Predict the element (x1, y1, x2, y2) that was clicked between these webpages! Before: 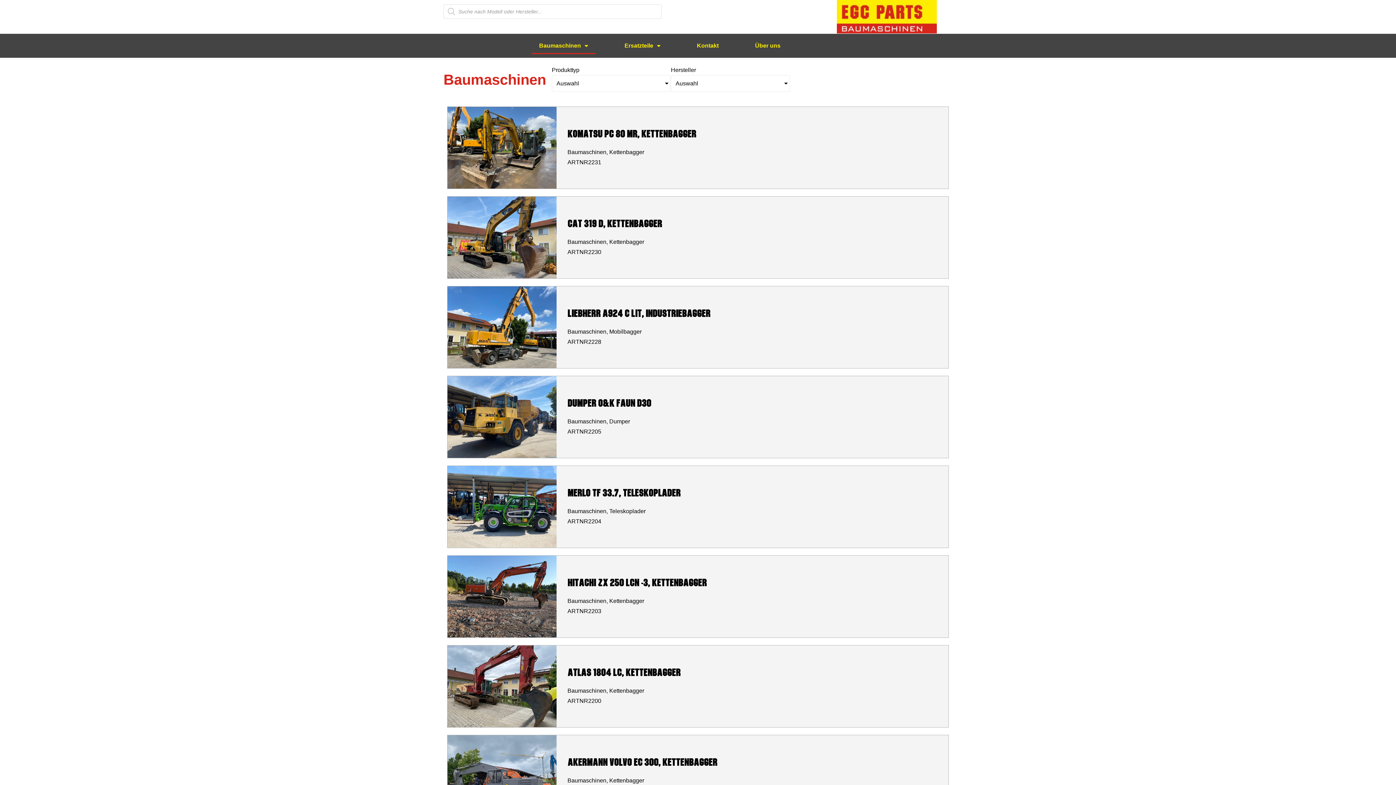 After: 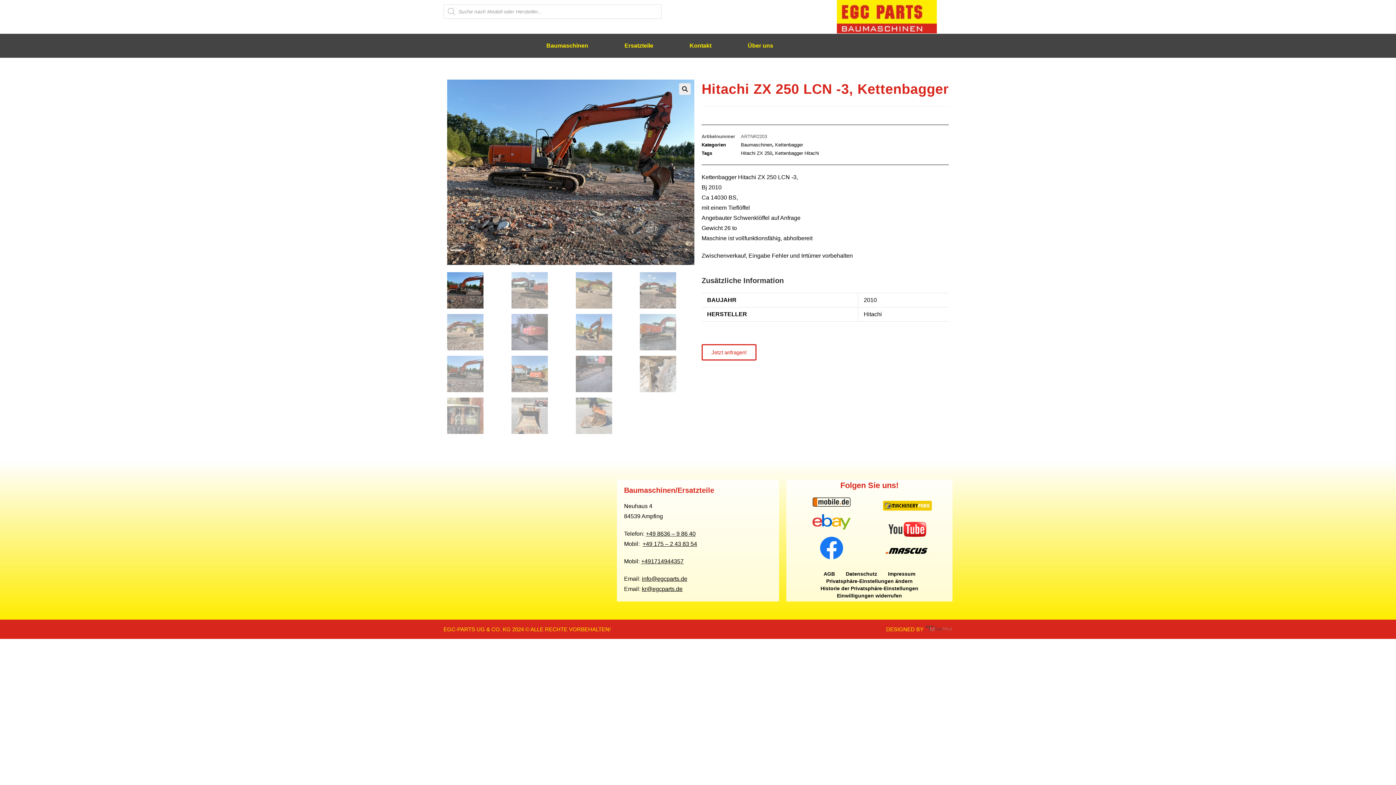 Action: bbox: (567, 598, 606, 604) label: Baumaschinen